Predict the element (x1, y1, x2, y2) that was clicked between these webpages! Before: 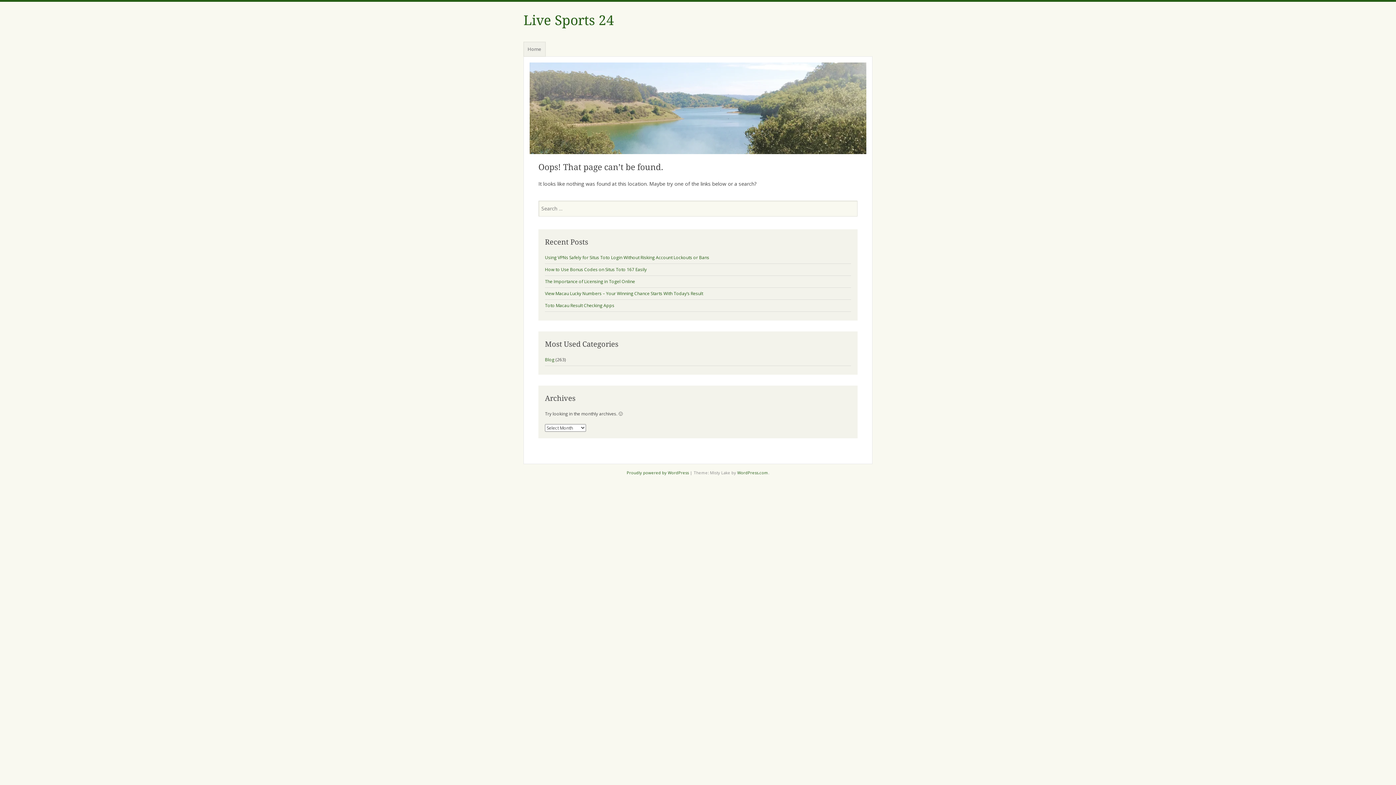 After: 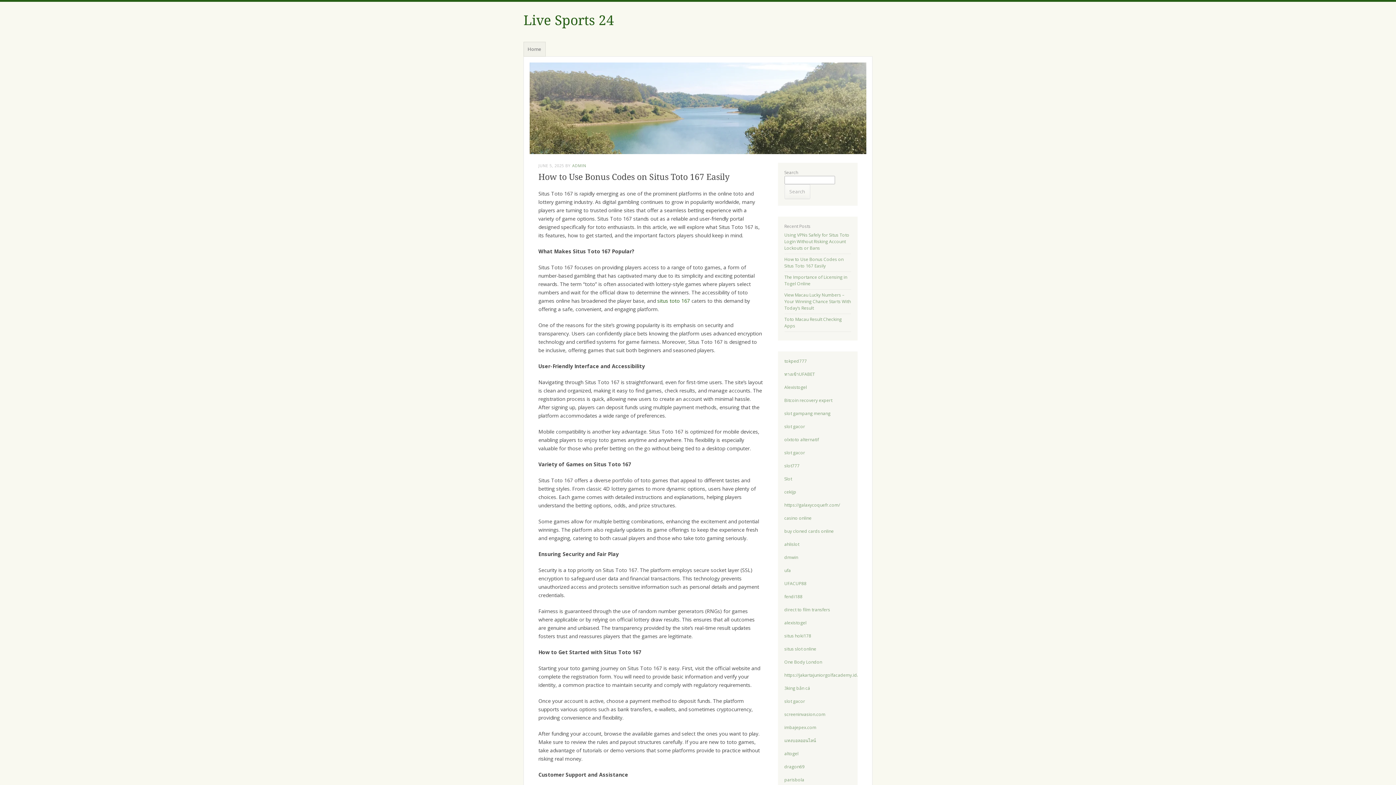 Action: label: How to Use Bonus Codes on Situs Toto 167 Easily bbox: (545, 266, 646, 272)